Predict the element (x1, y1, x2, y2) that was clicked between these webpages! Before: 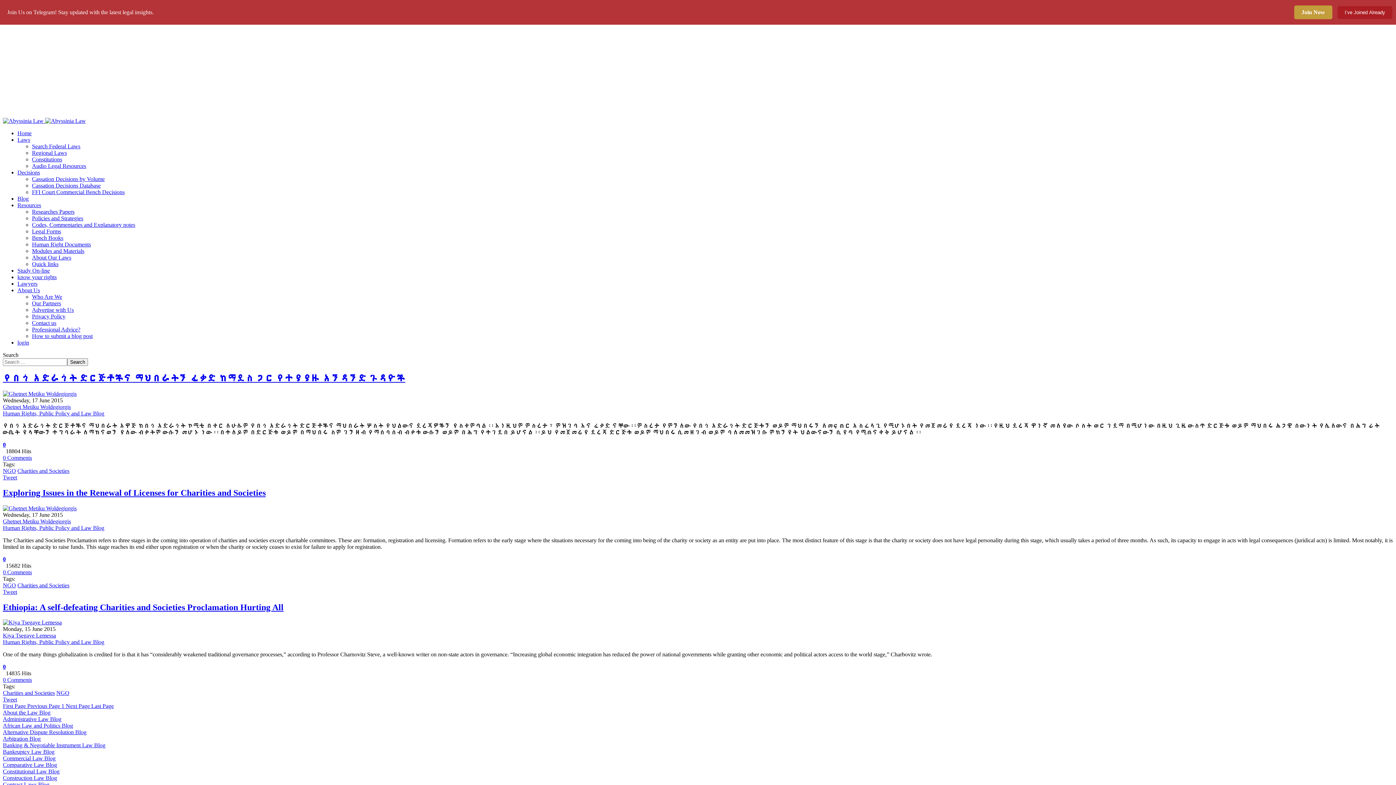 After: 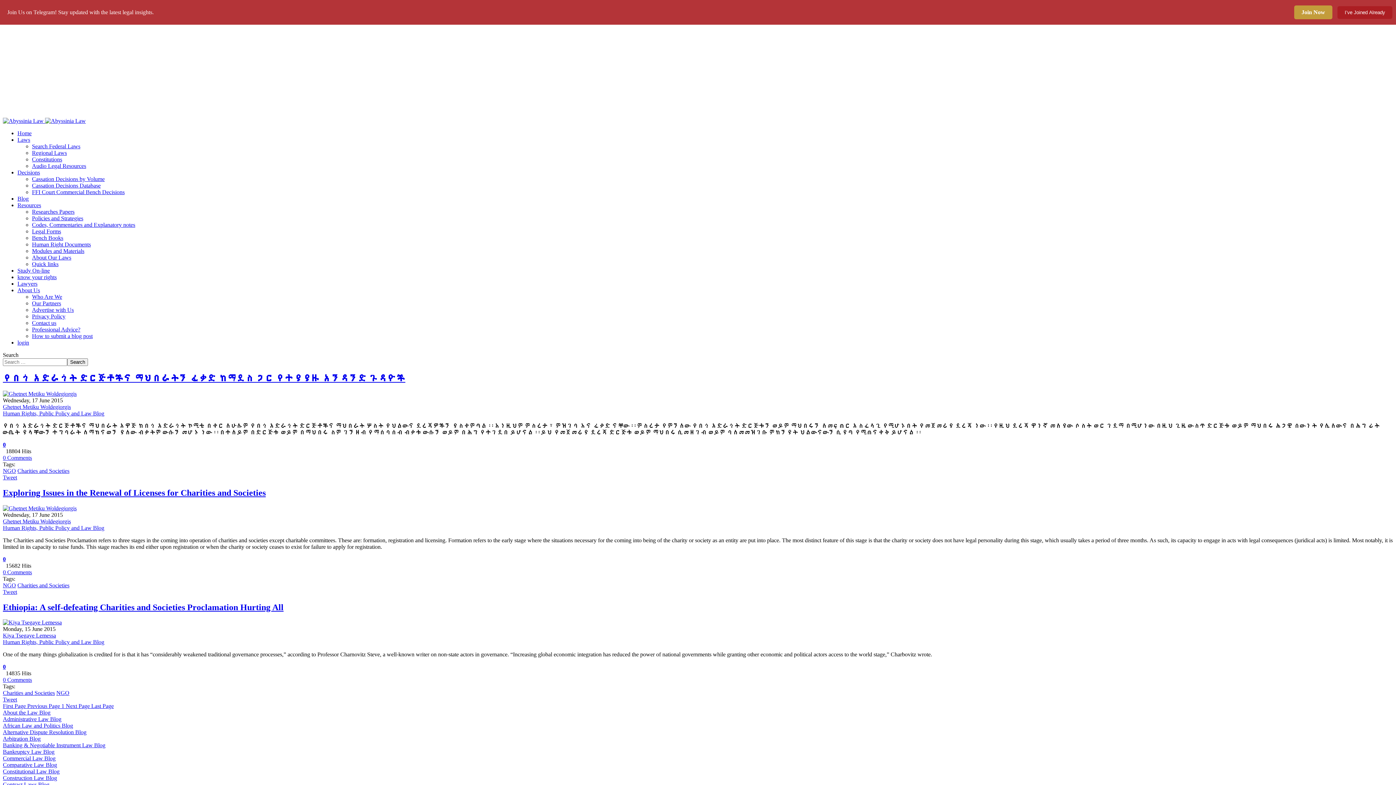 Action: bbox: (2, 474, 17, 480) label: Tweet